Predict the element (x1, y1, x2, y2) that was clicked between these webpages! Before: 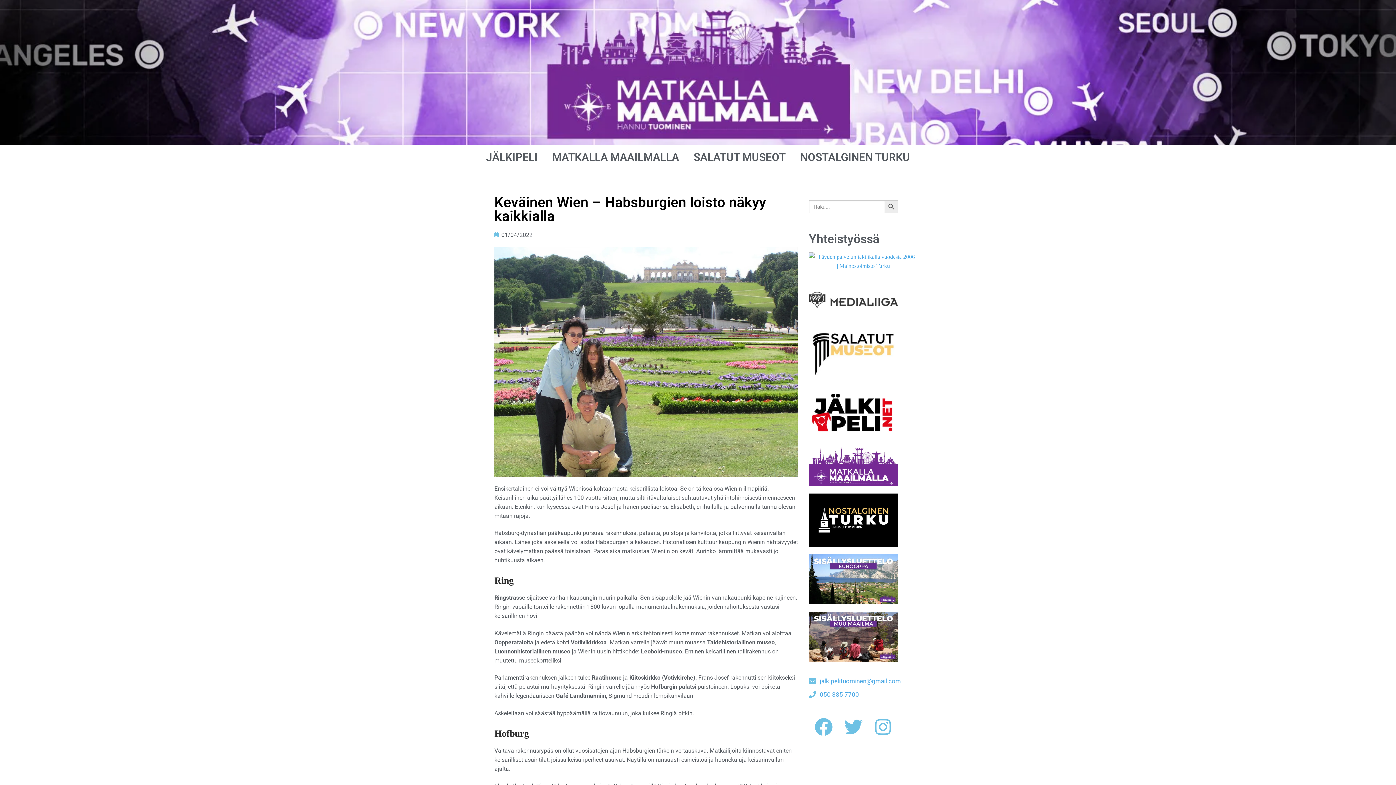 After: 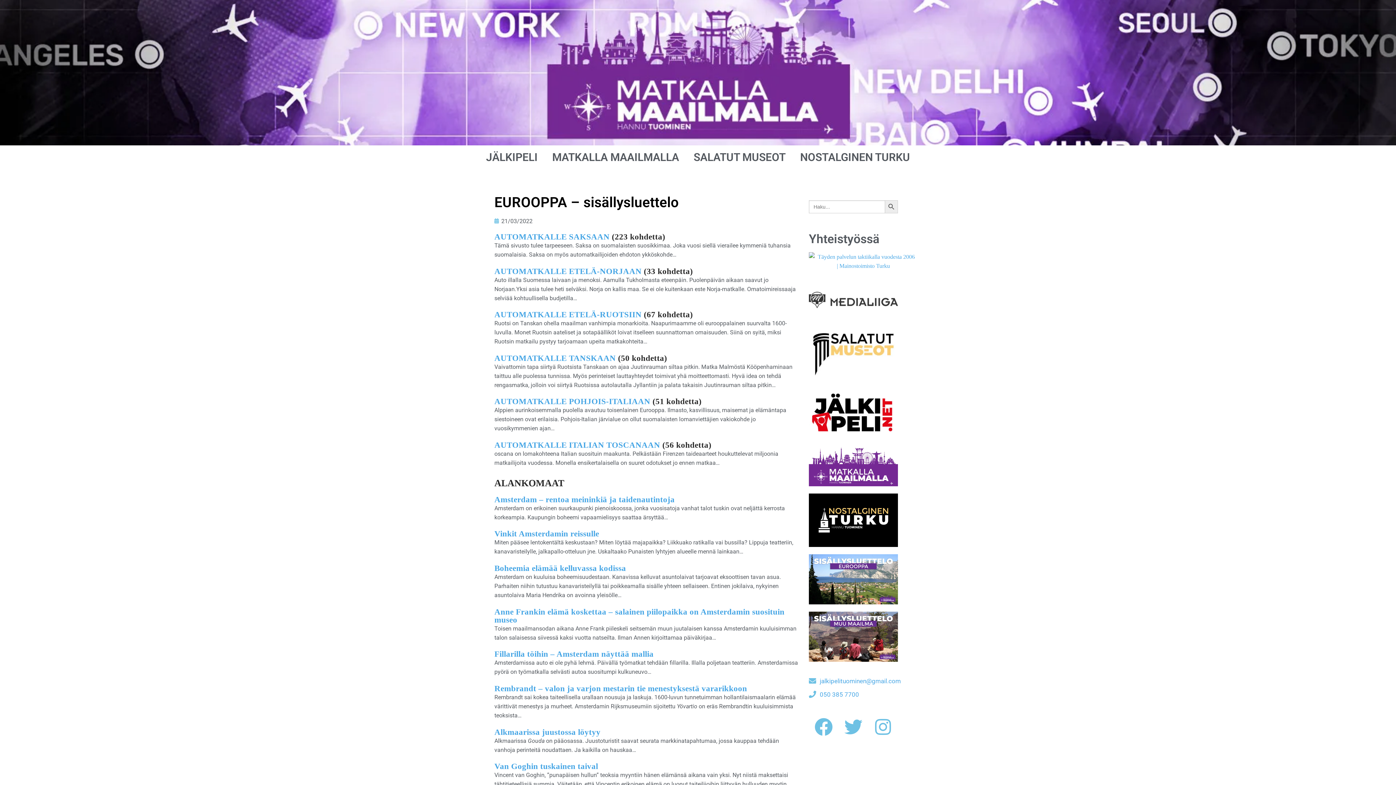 Action: bbox: (809, 554, 898, 604)